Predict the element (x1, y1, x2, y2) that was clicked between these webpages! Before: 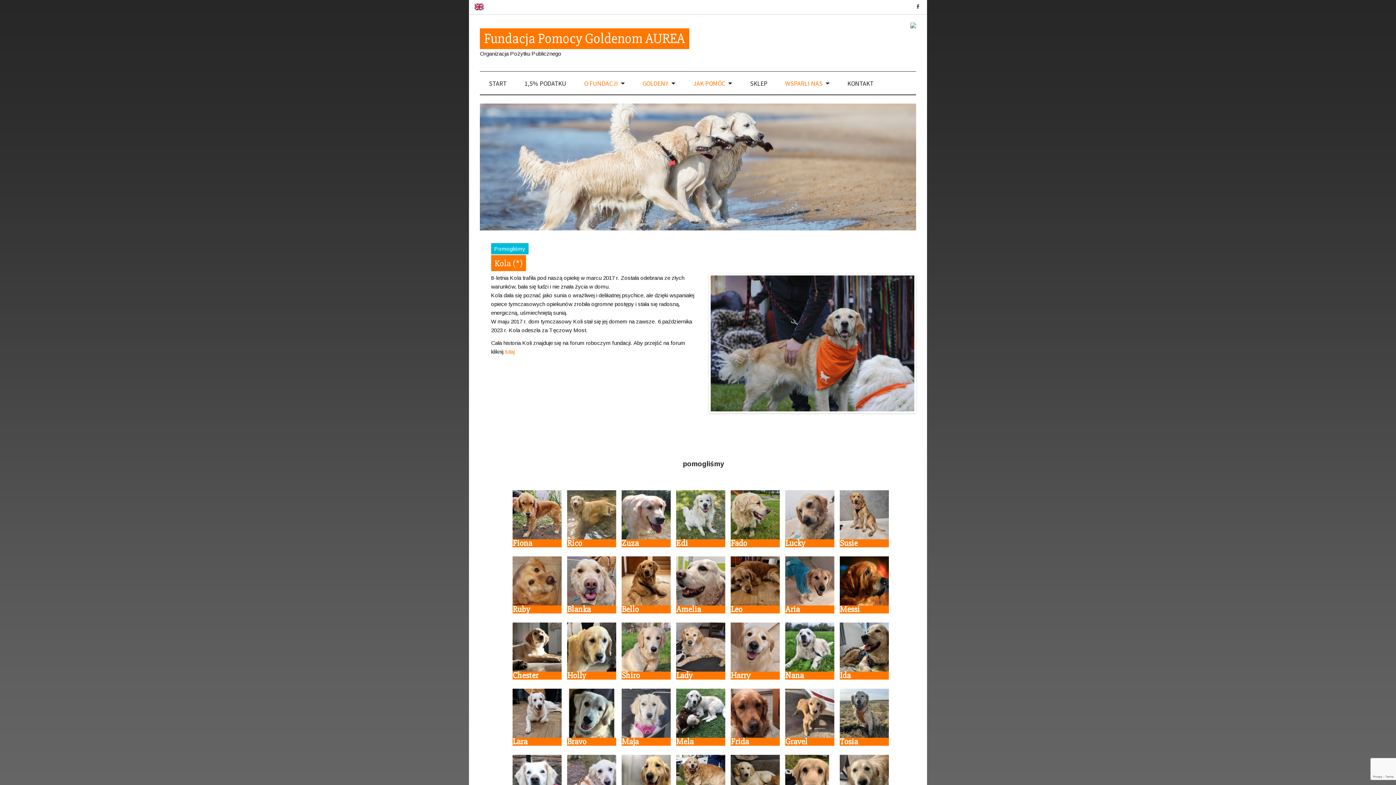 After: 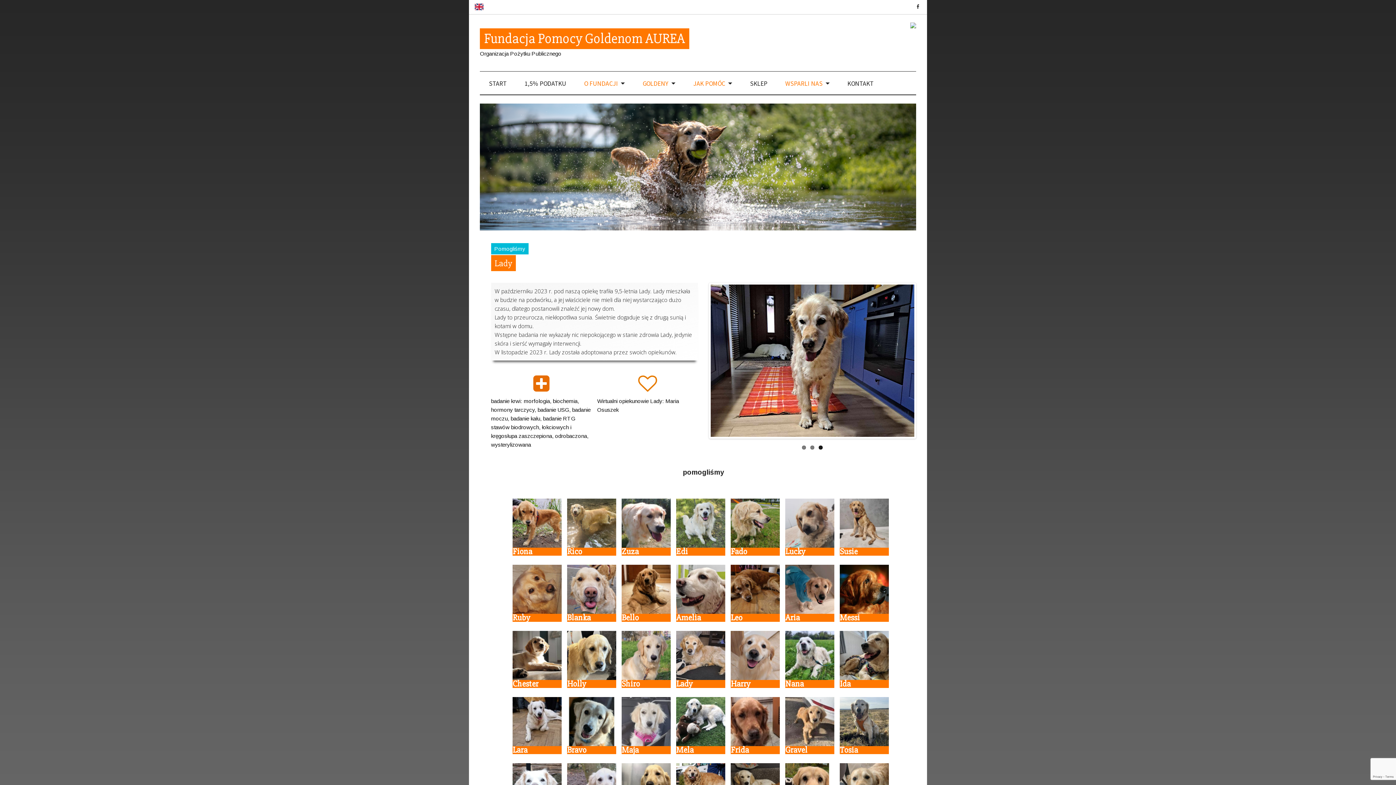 Action: bbox: (676, 670, 692, 680) label: Lady